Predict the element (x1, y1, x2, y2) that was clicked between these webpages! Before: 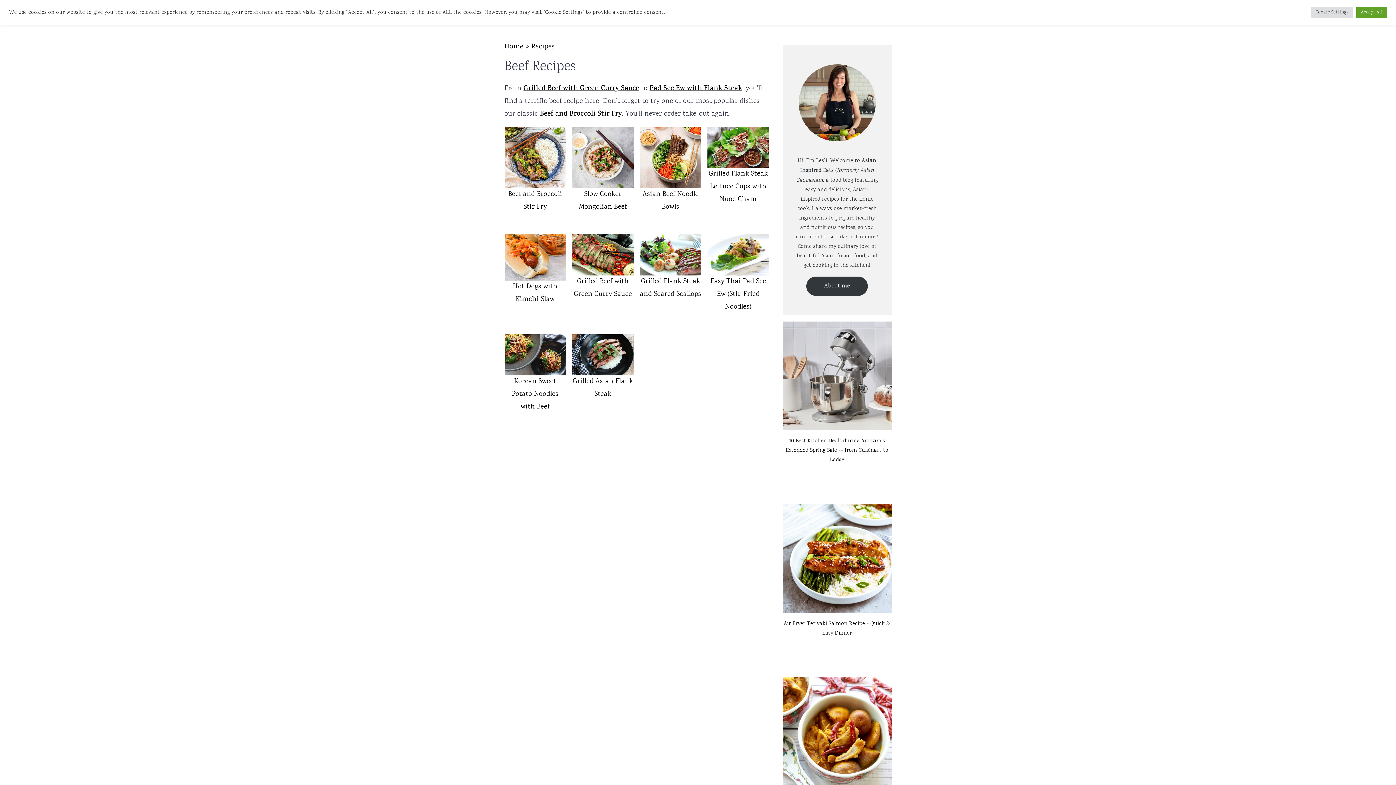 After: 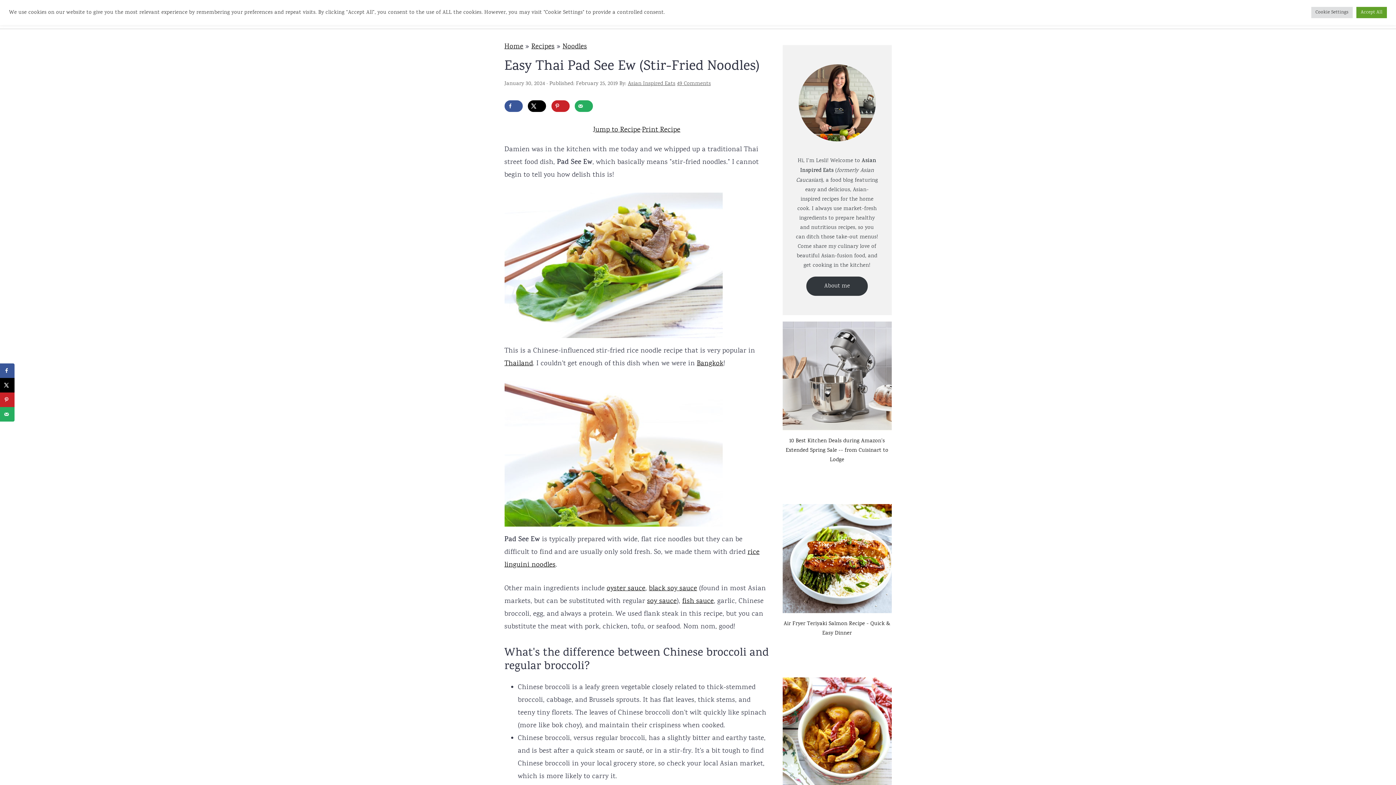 Action: label: Pad See Ew with Flank Steak bbox: (649, 83, 742, 94)